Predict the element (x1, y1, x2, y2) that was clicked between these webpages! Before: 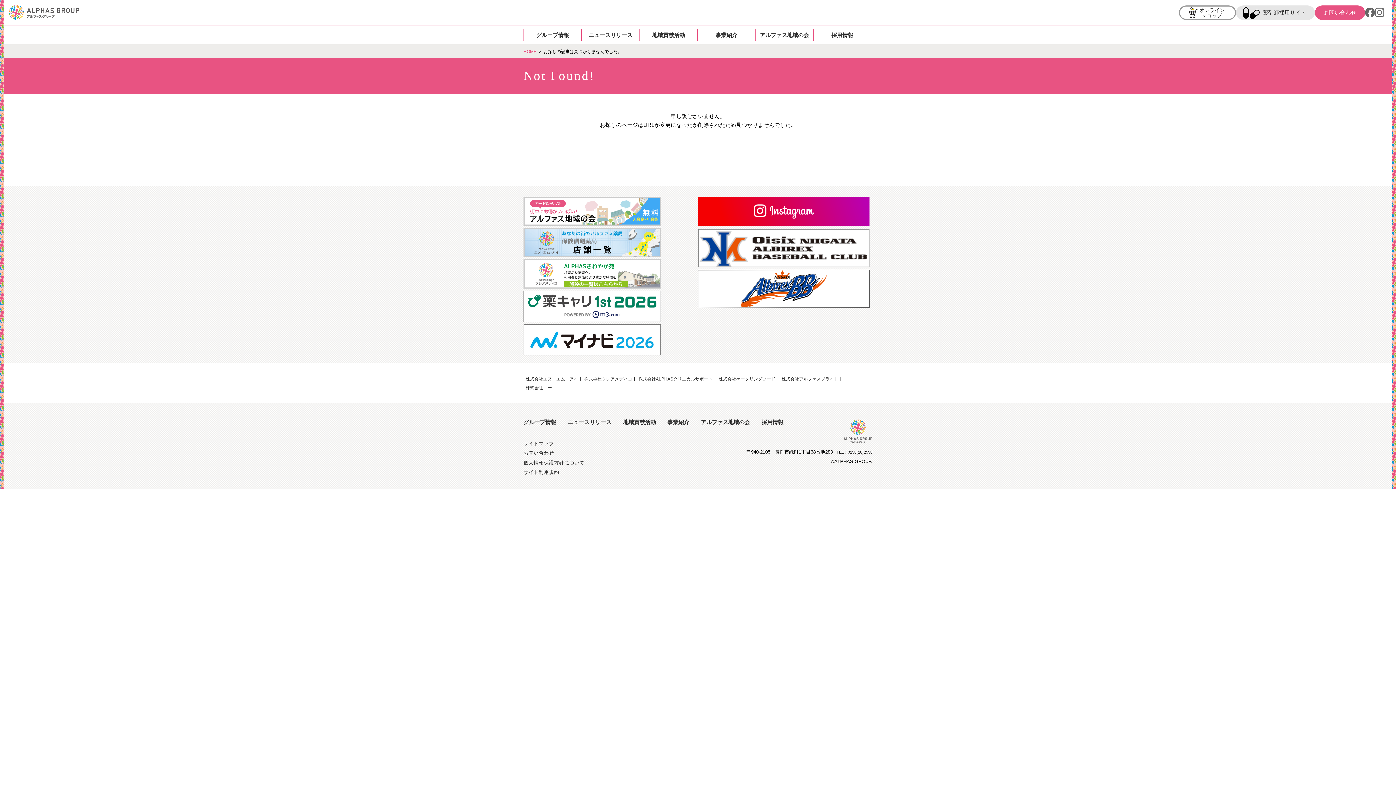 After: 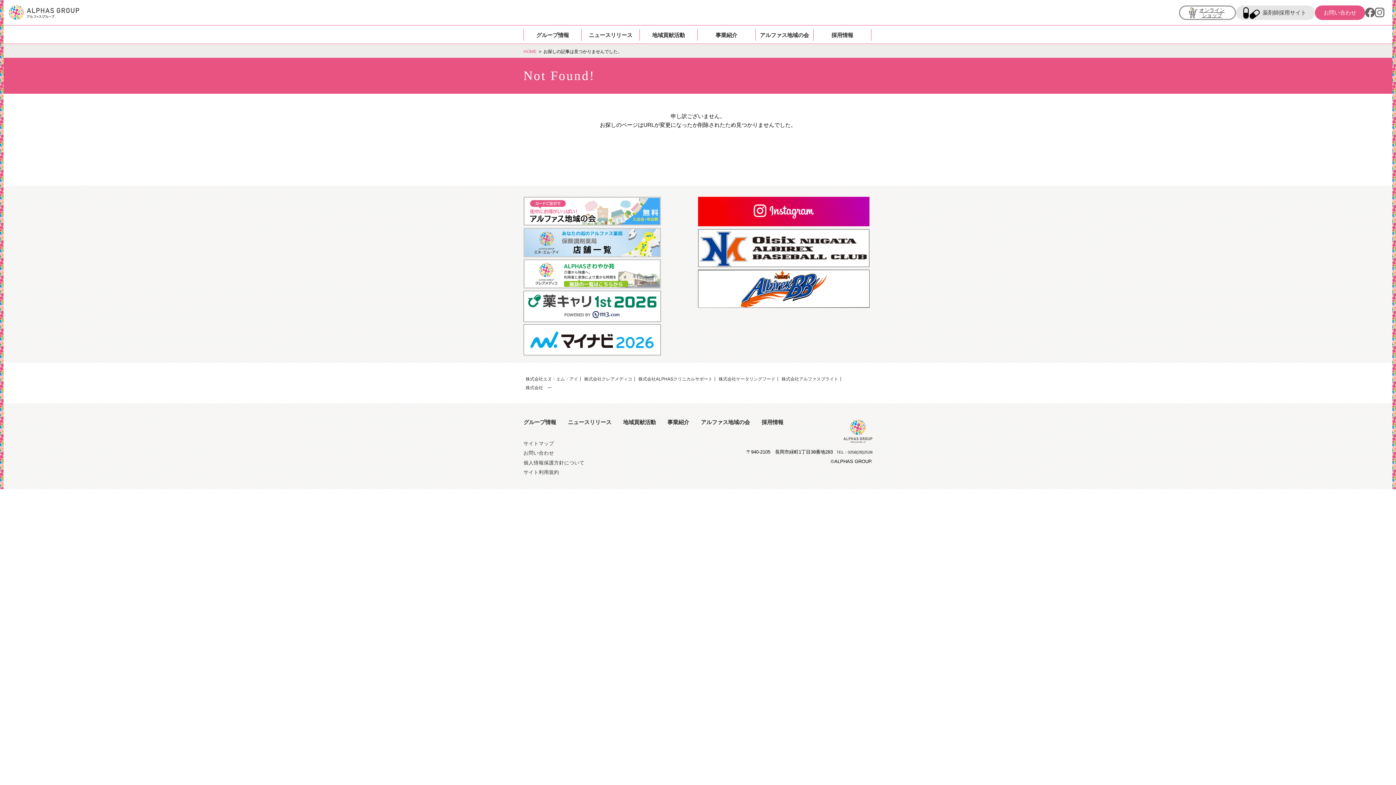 Action: label: オンライン
ショップ bbox: (1179, 5, 1236, 19)